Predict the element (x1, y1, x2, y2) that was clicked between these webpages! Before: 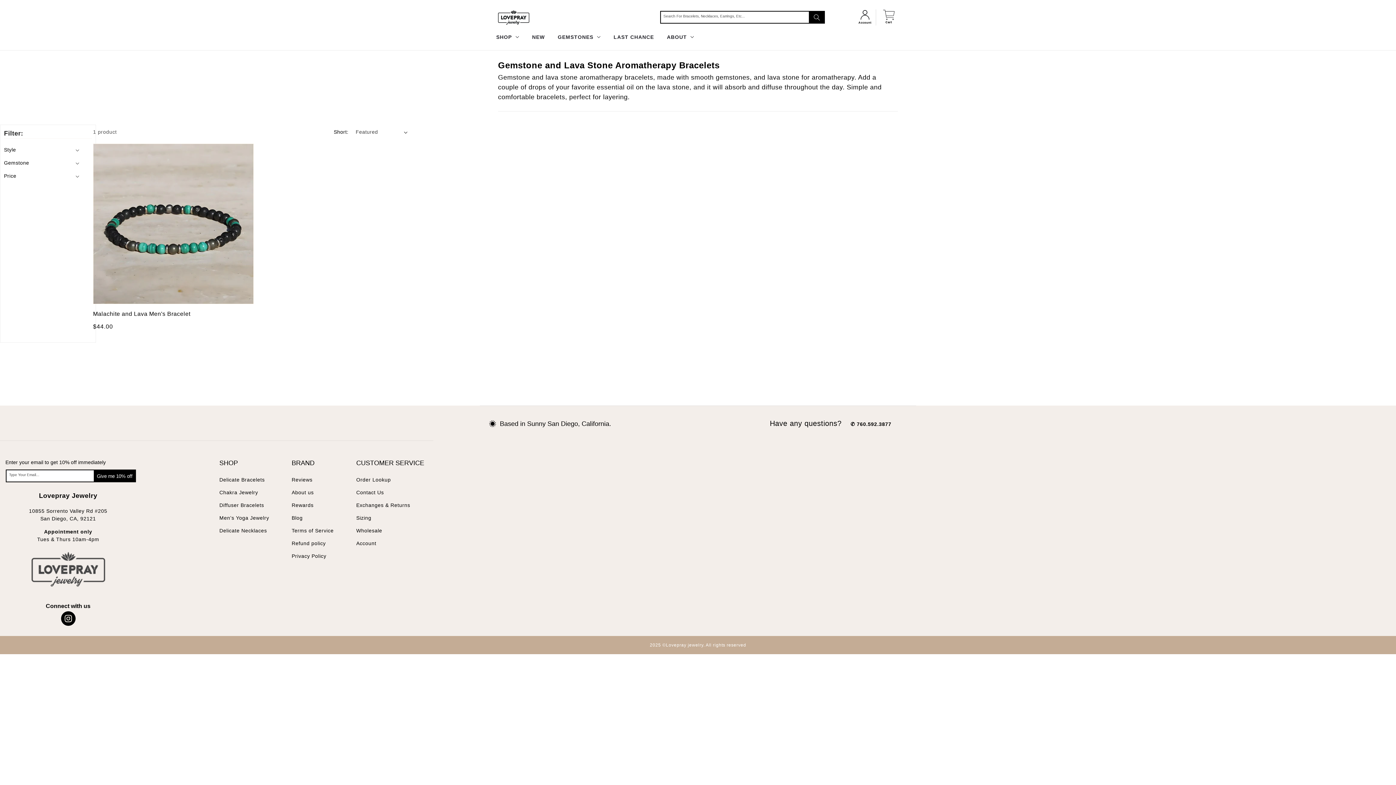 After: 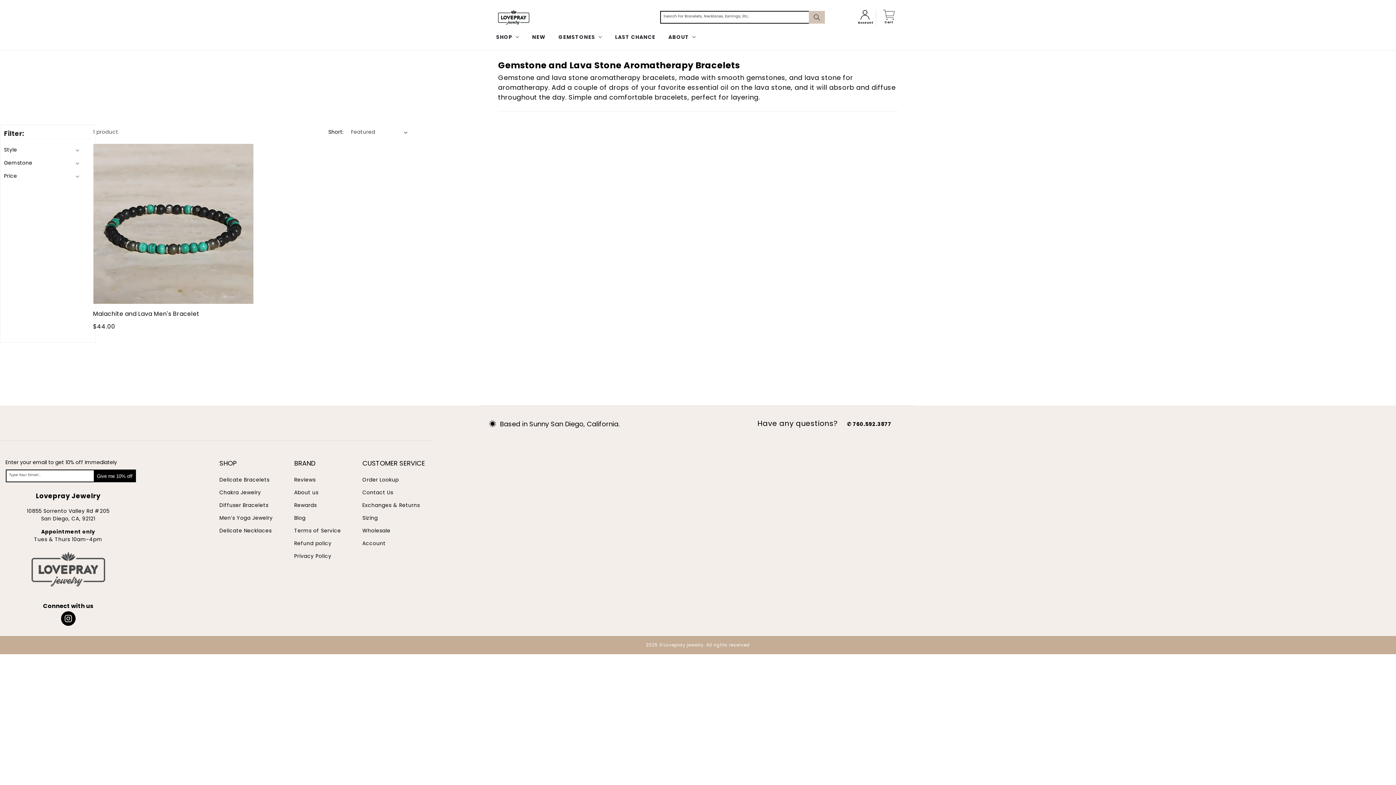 Action: bbox: (809, 10, 825, 23) label: Search